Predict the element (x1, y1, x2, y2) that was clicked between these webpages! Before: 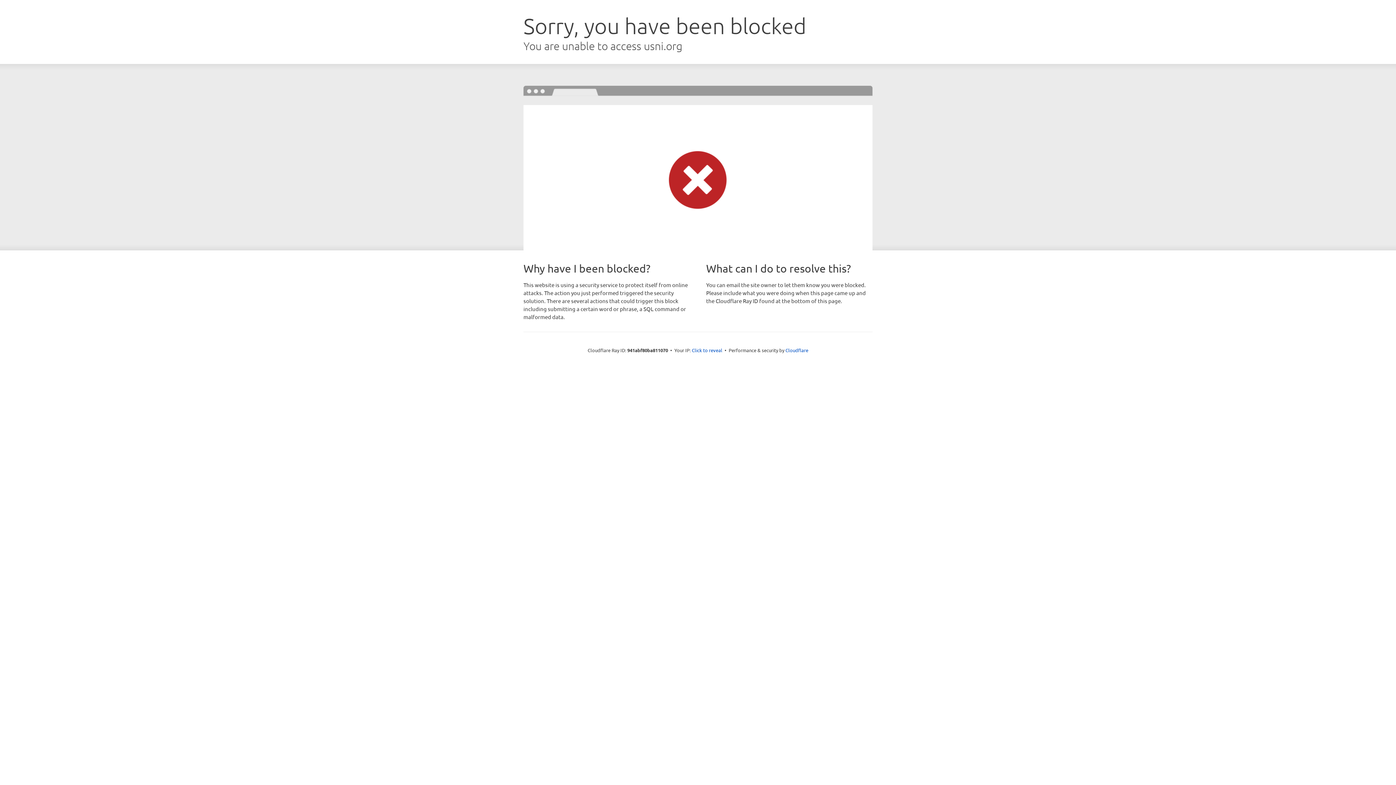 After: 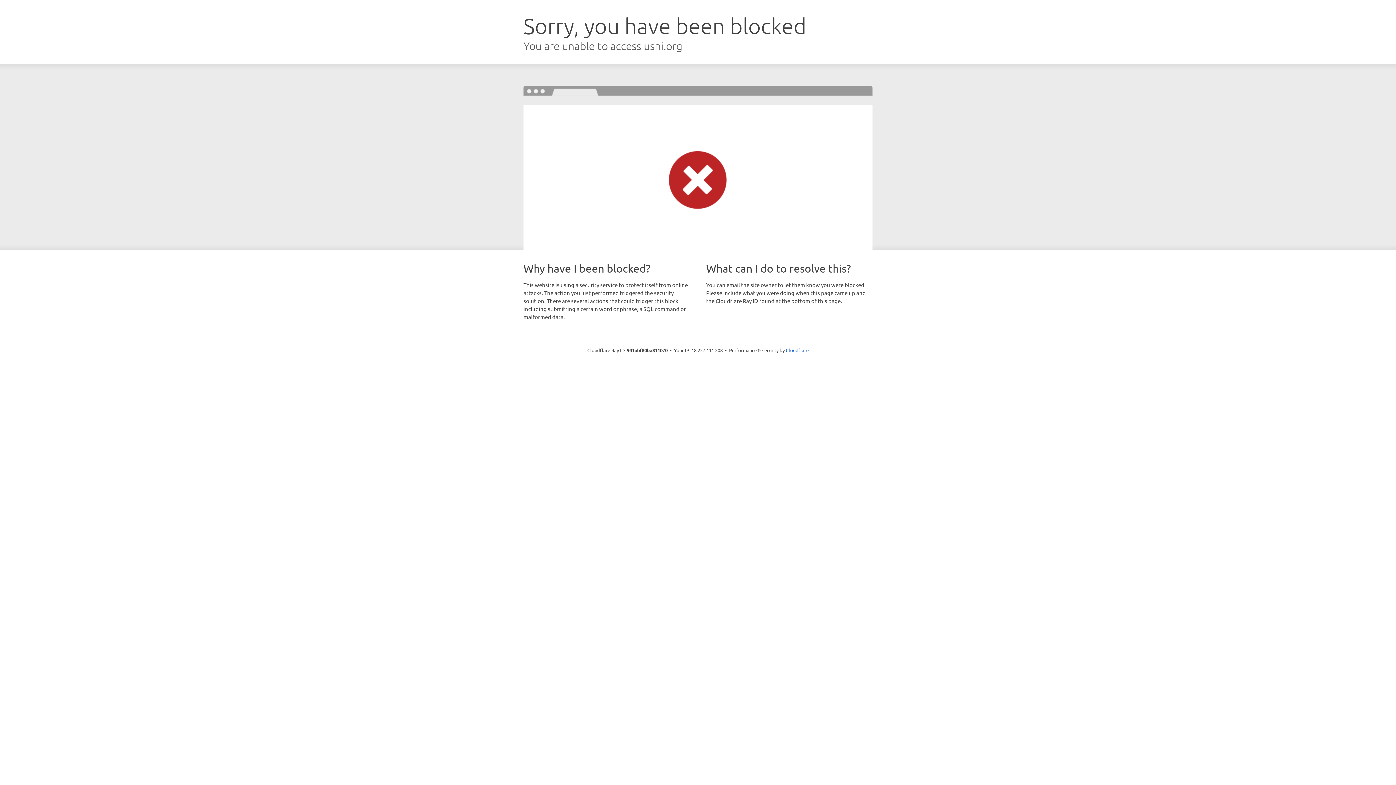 Action: bbox: (692, 346, 722, 353) label: Click to reveal